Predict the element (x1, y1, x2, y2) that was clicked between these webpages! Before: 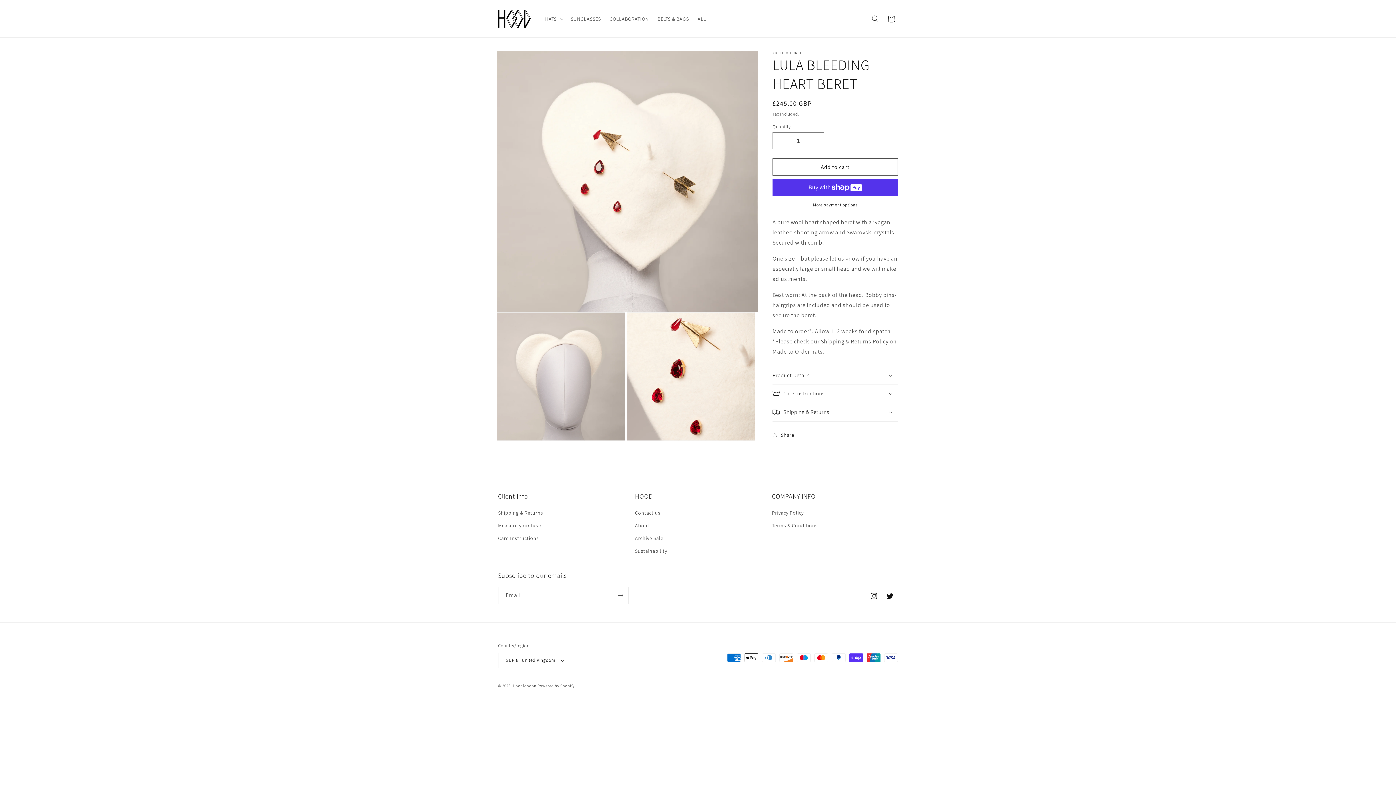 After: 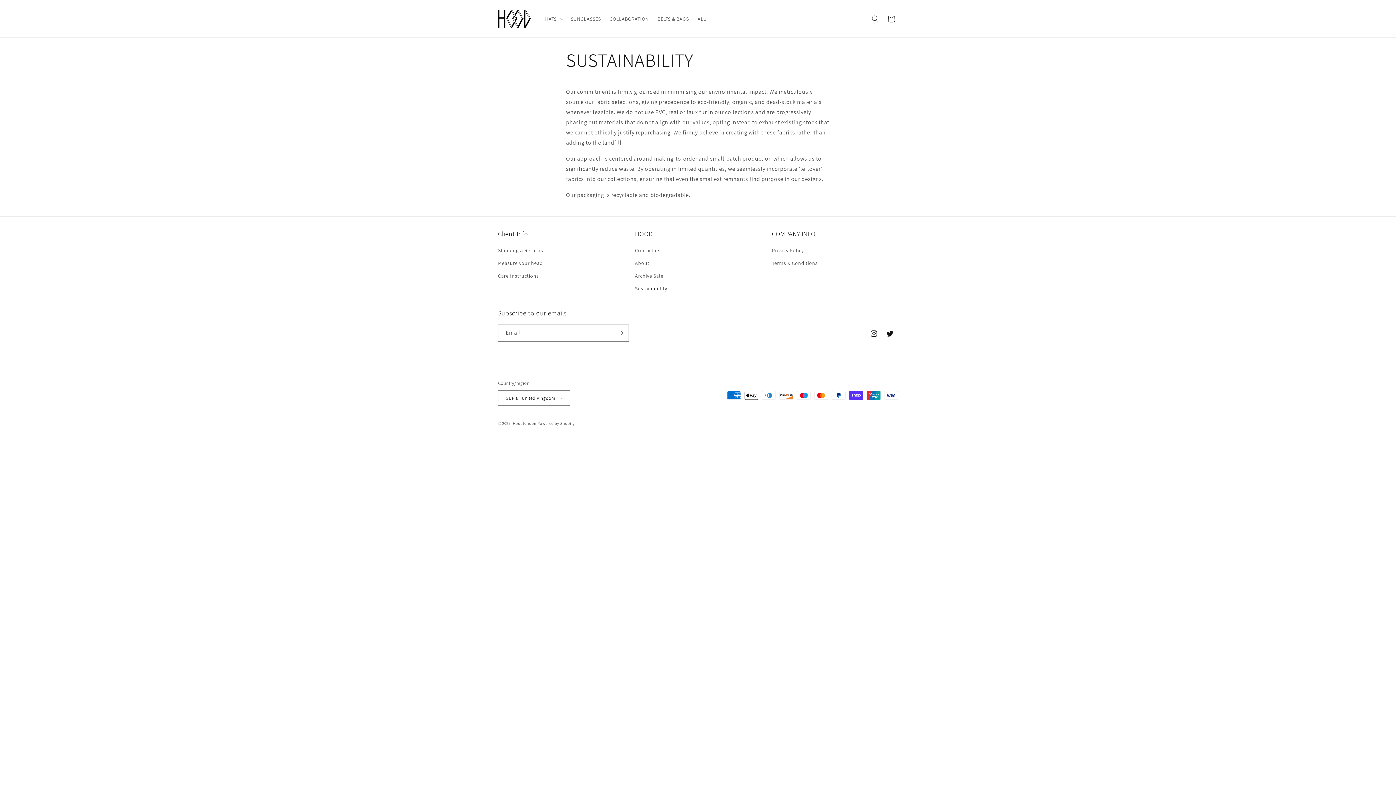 Action: label: Sustainability bbox: (635, 544, 667, 557)